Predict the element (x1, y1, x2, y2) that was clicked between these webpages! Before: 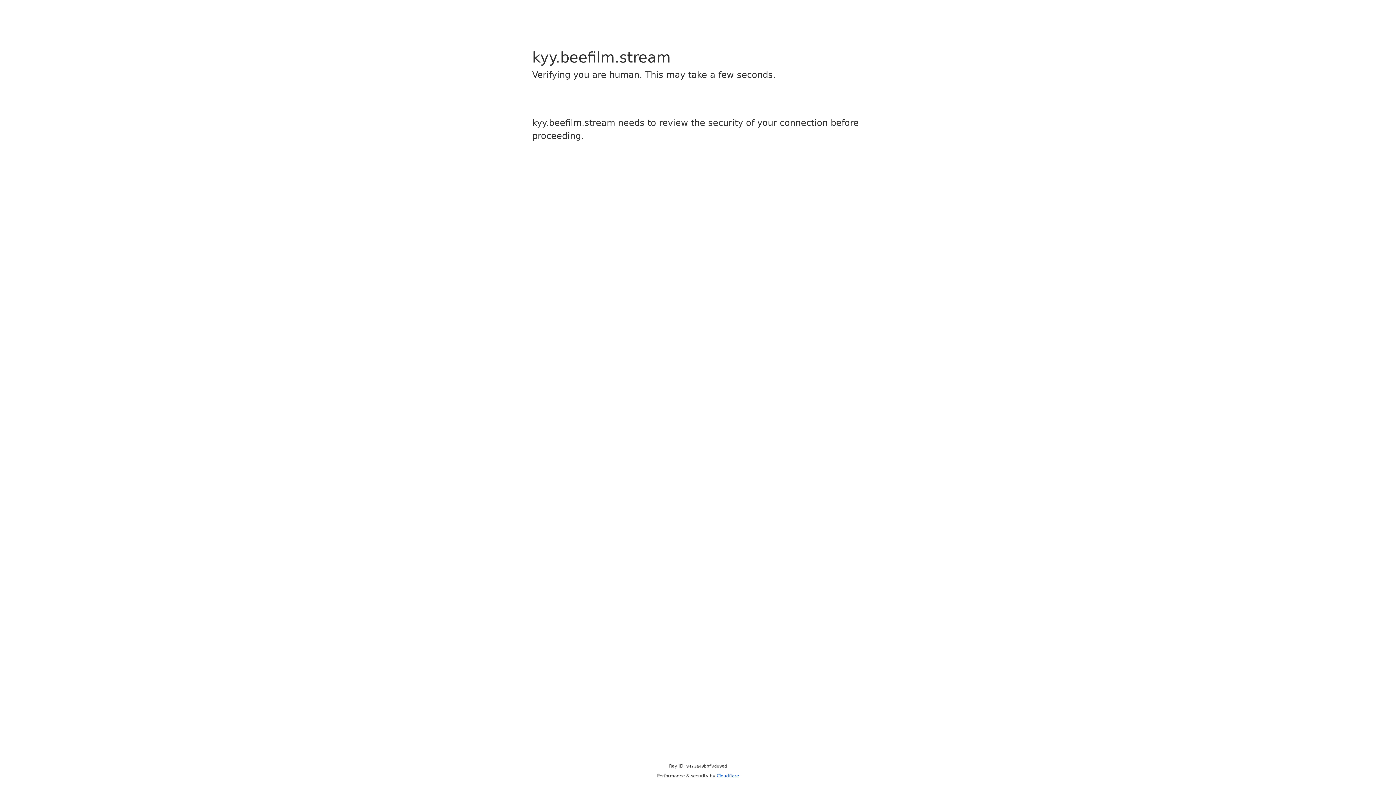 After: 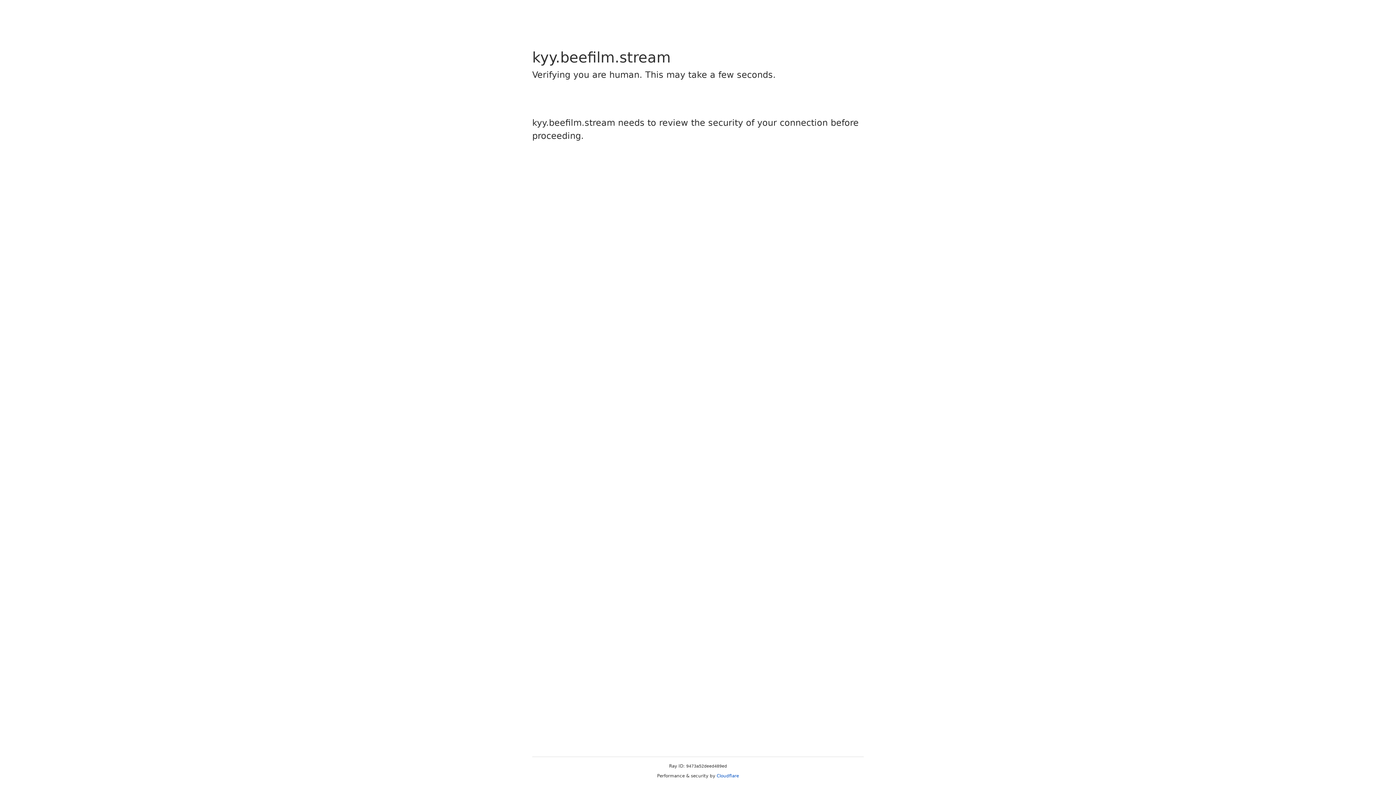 Action: bbox: (716, 773, 739, 778) label: Cloudflare